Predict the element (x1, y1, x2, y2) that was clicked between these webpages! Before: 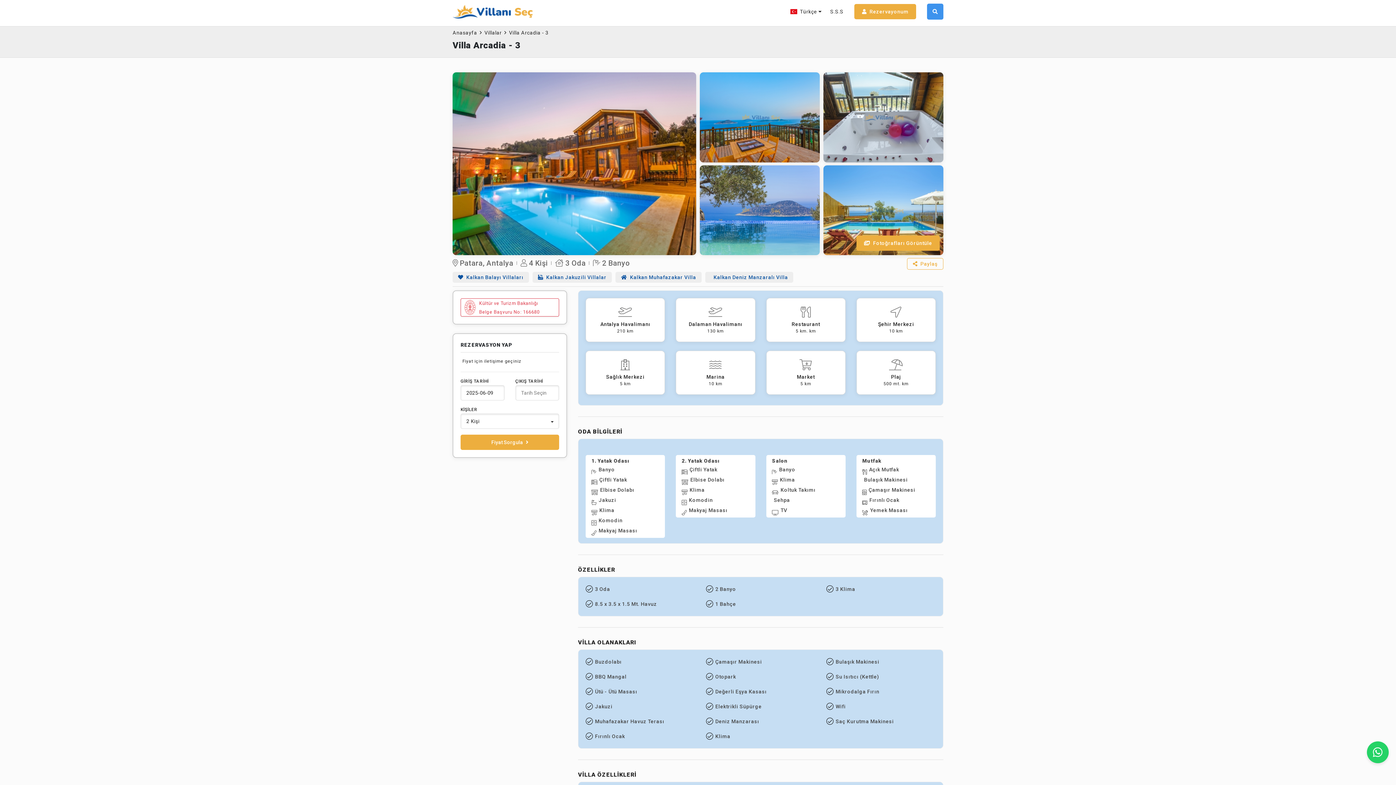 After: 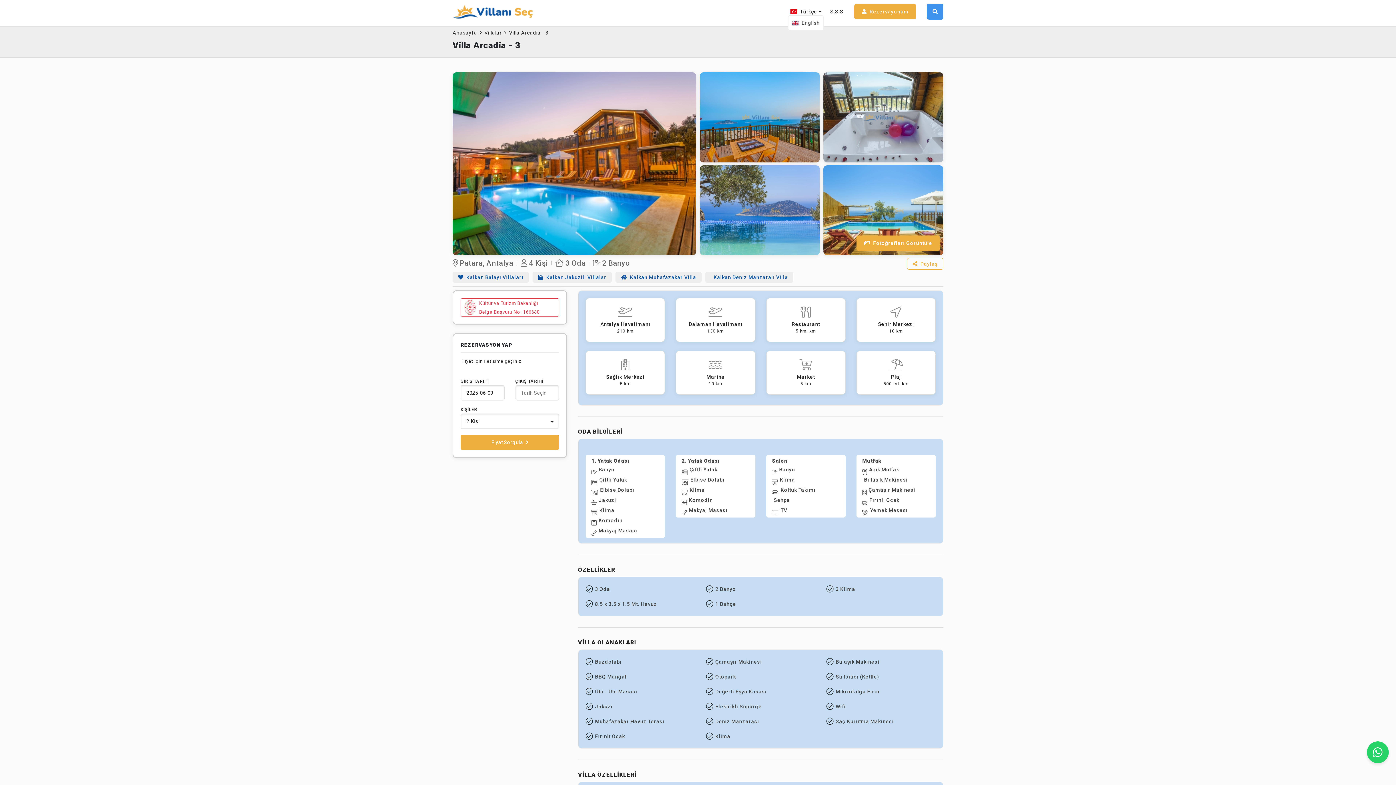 Action: label: Türkçe bbox: (790, 8, 821, 15)